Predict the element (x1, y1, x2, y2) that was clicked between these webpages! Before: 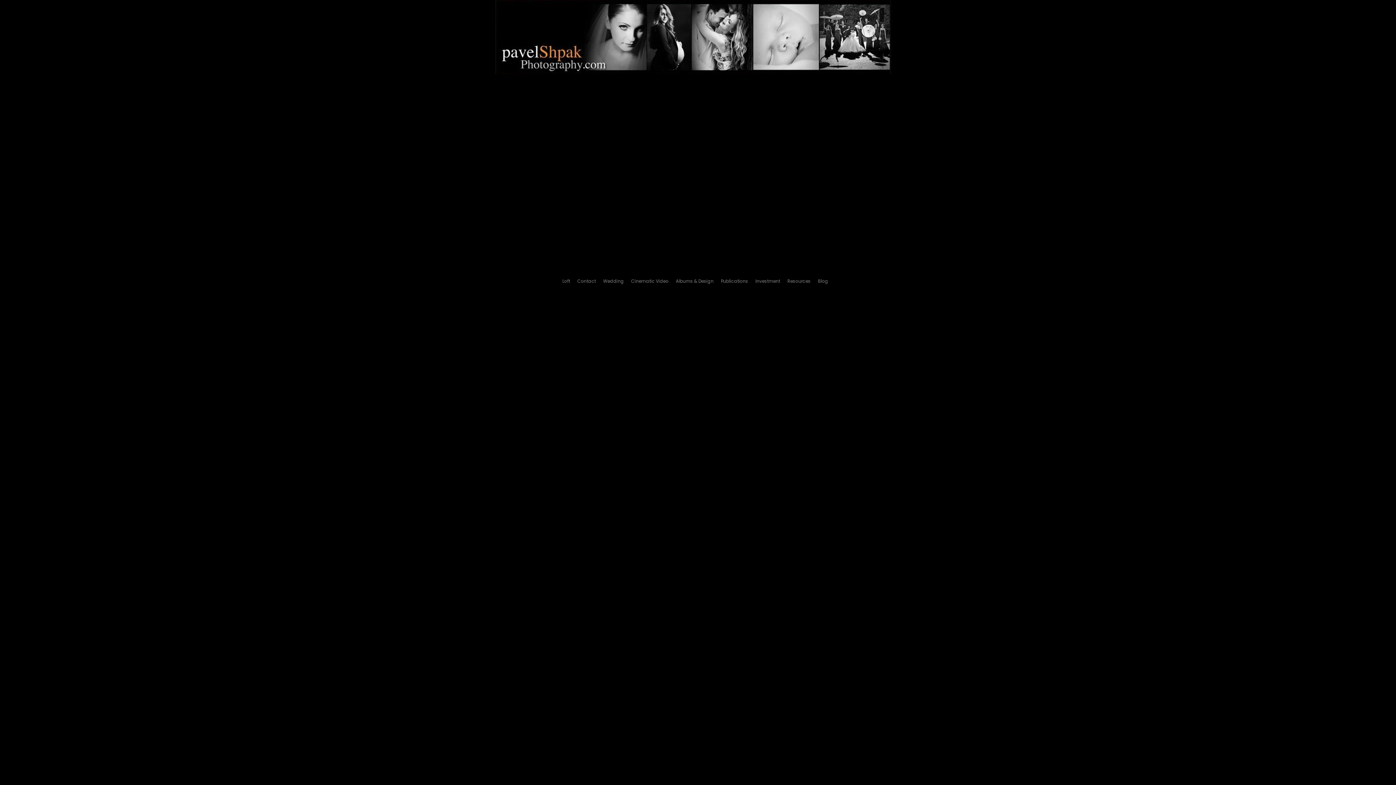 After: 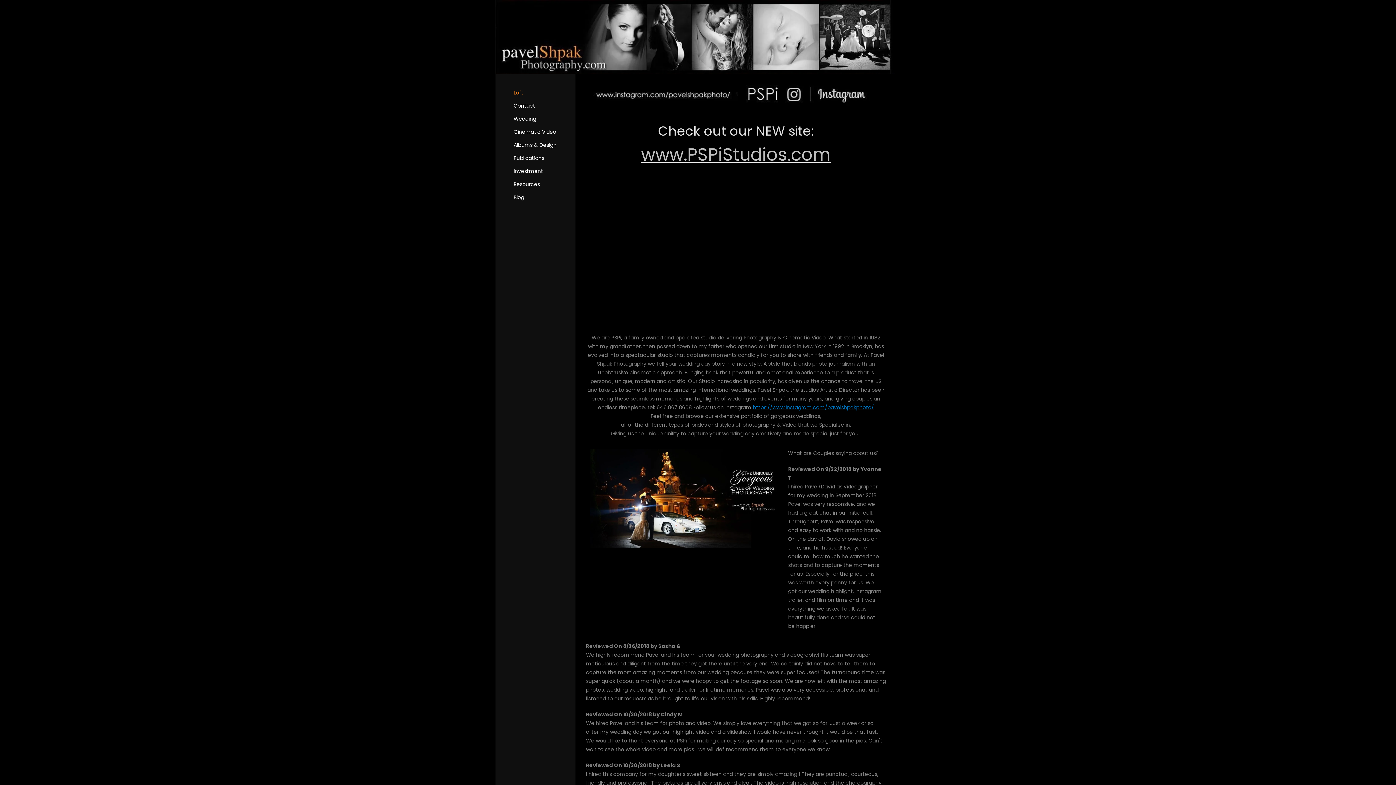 Action: label: Loft bbox: (558, 278, 573, 284)